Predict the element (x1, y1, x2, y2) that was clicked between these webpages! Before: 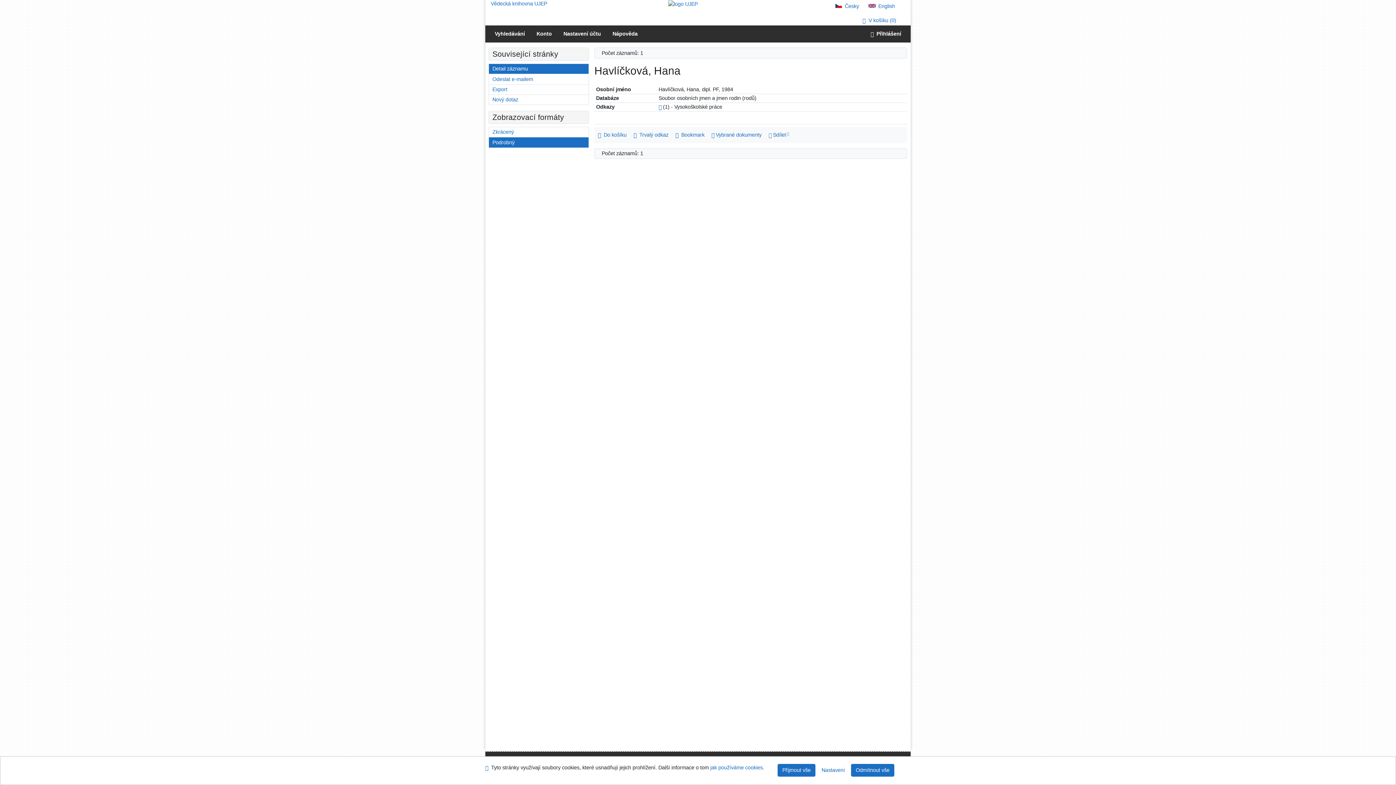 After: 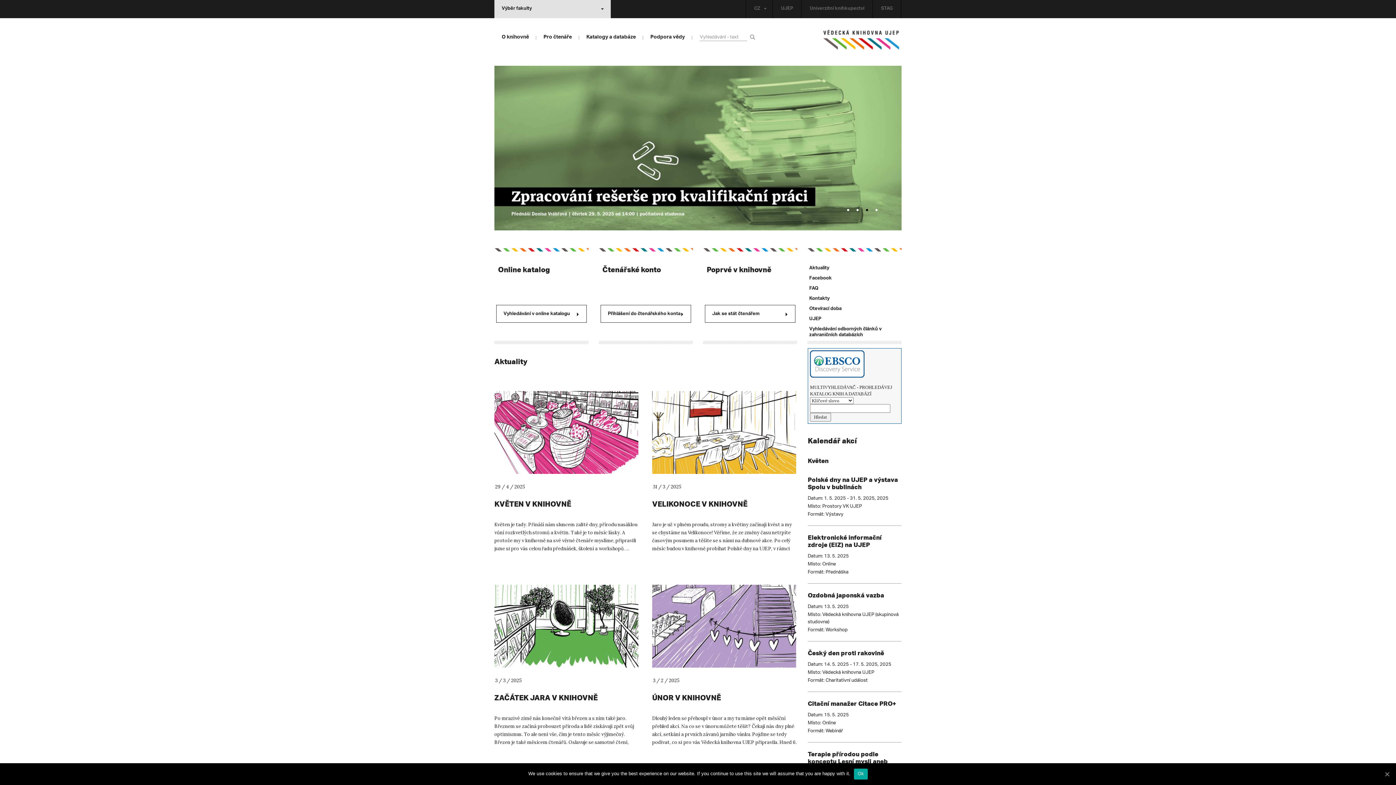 Action: label: Vědecká knihovna UJEP bbox: (490, 0, 547, 6)